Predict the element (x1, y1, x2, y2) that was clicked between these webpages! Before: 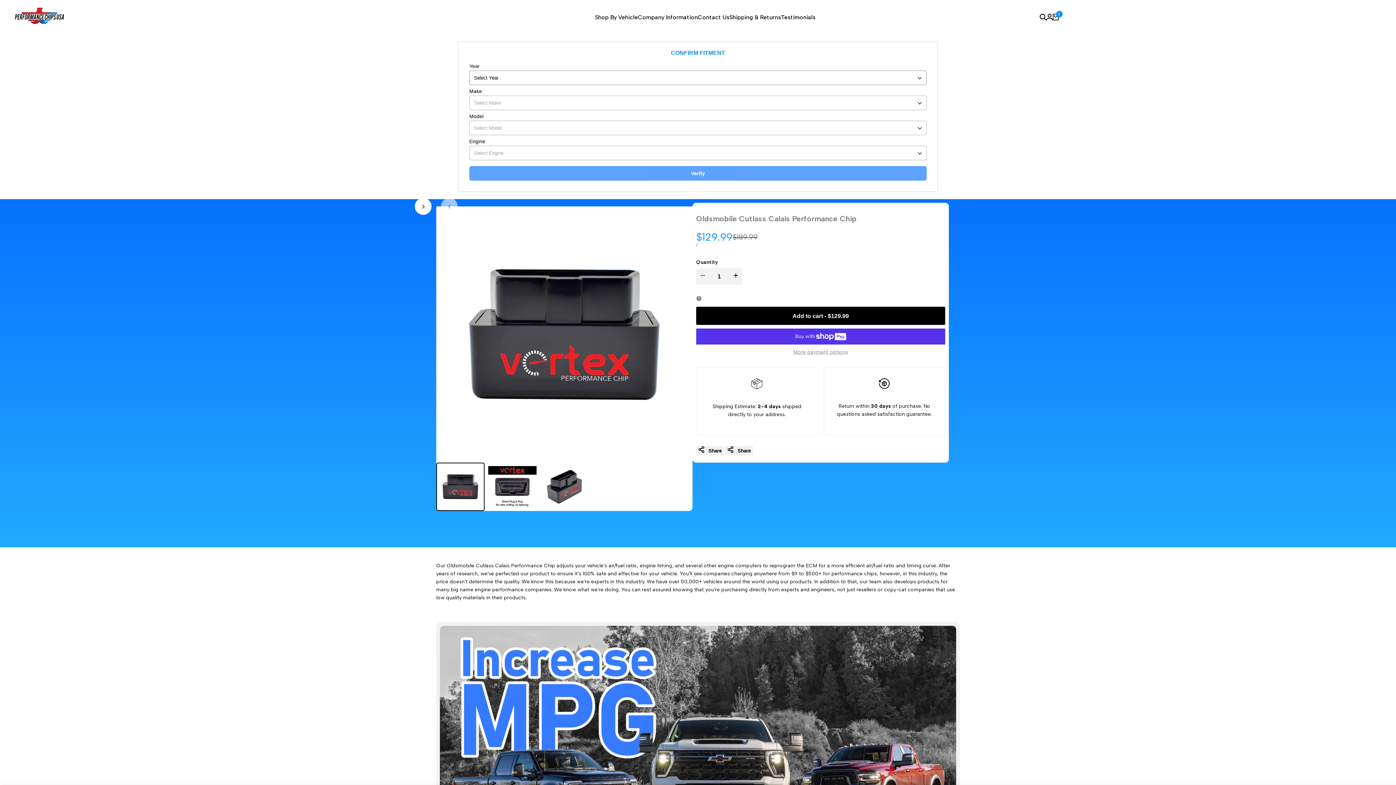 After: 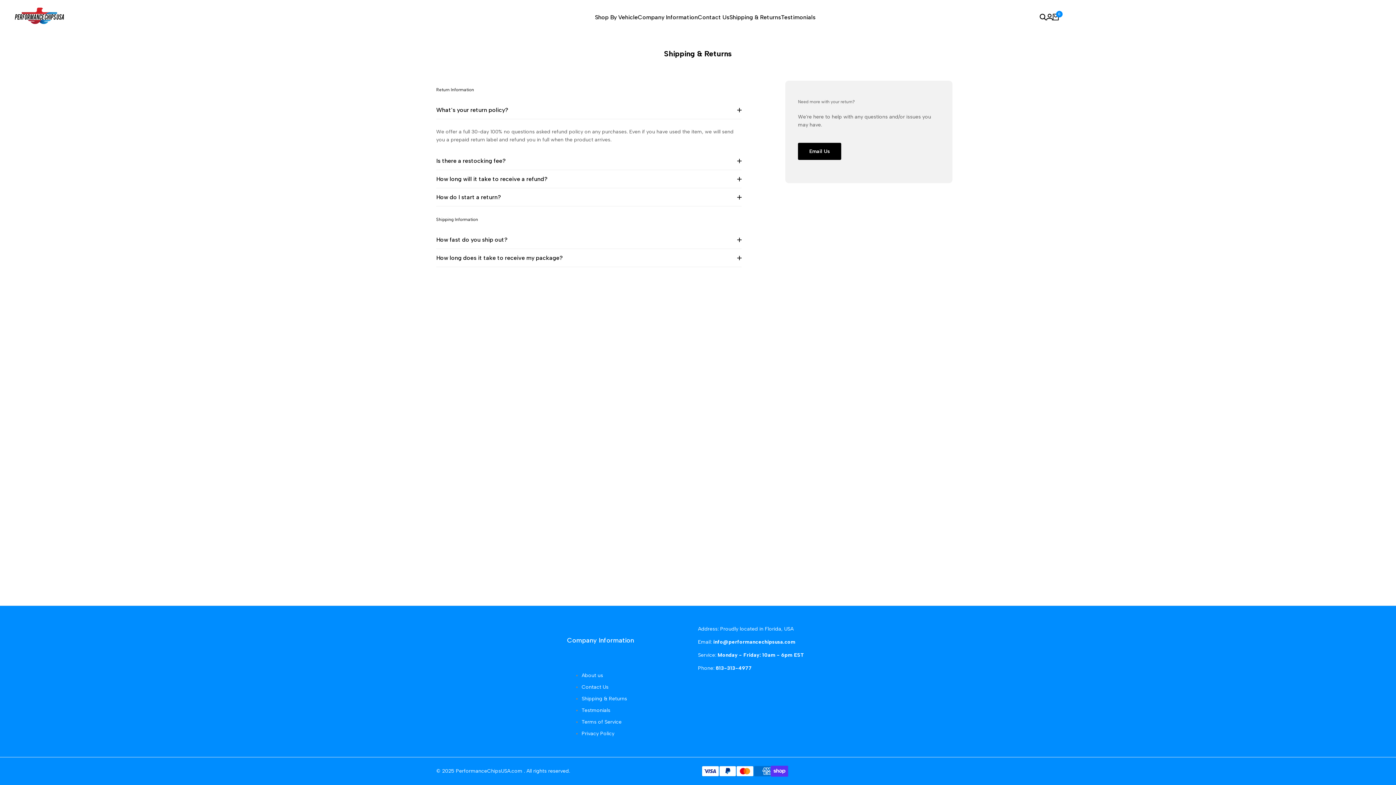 Action: label: Shipping & Returns bbox: (729, 13, 781, 20)